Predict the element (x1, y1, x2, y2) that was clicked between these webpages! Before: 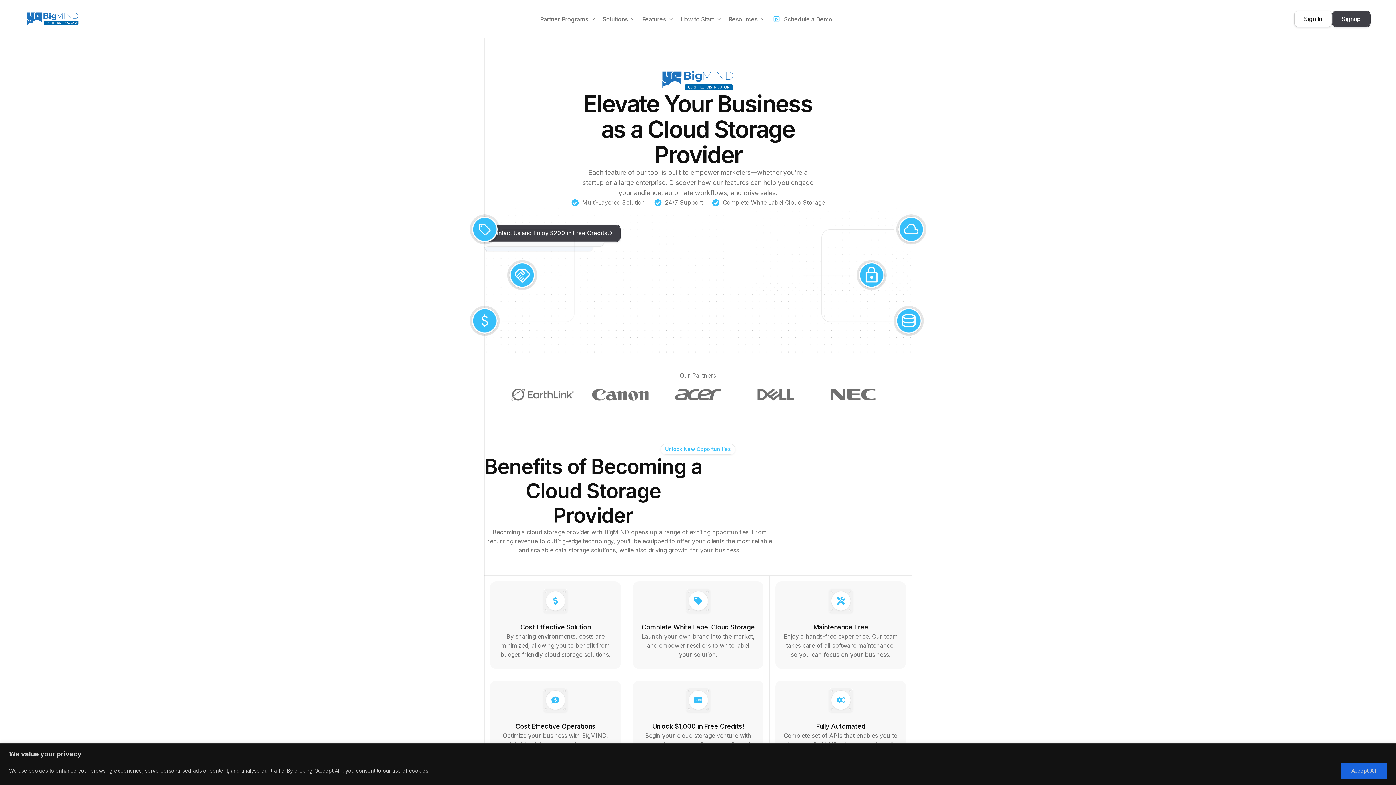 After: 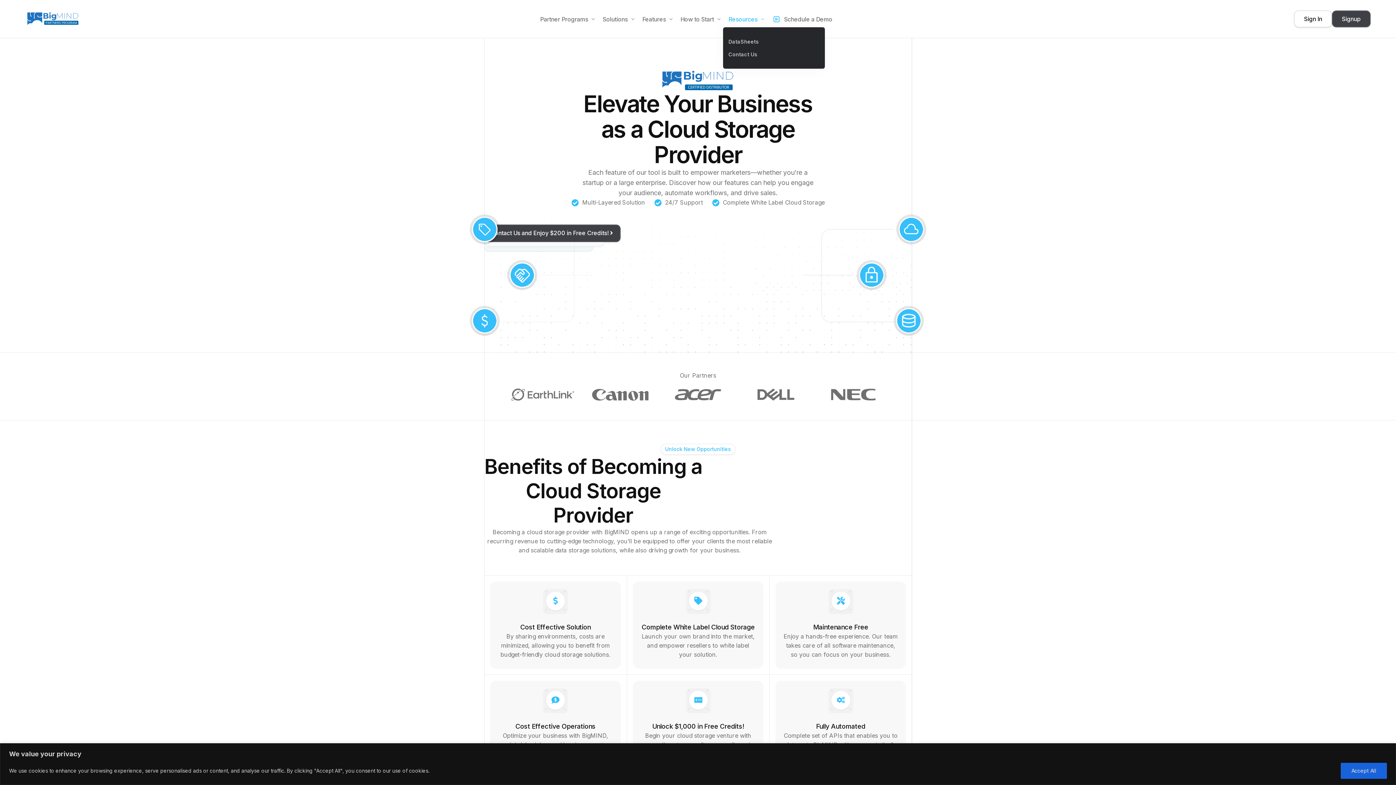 Action: bbox: (723, 10, 766, 27) label: Resources